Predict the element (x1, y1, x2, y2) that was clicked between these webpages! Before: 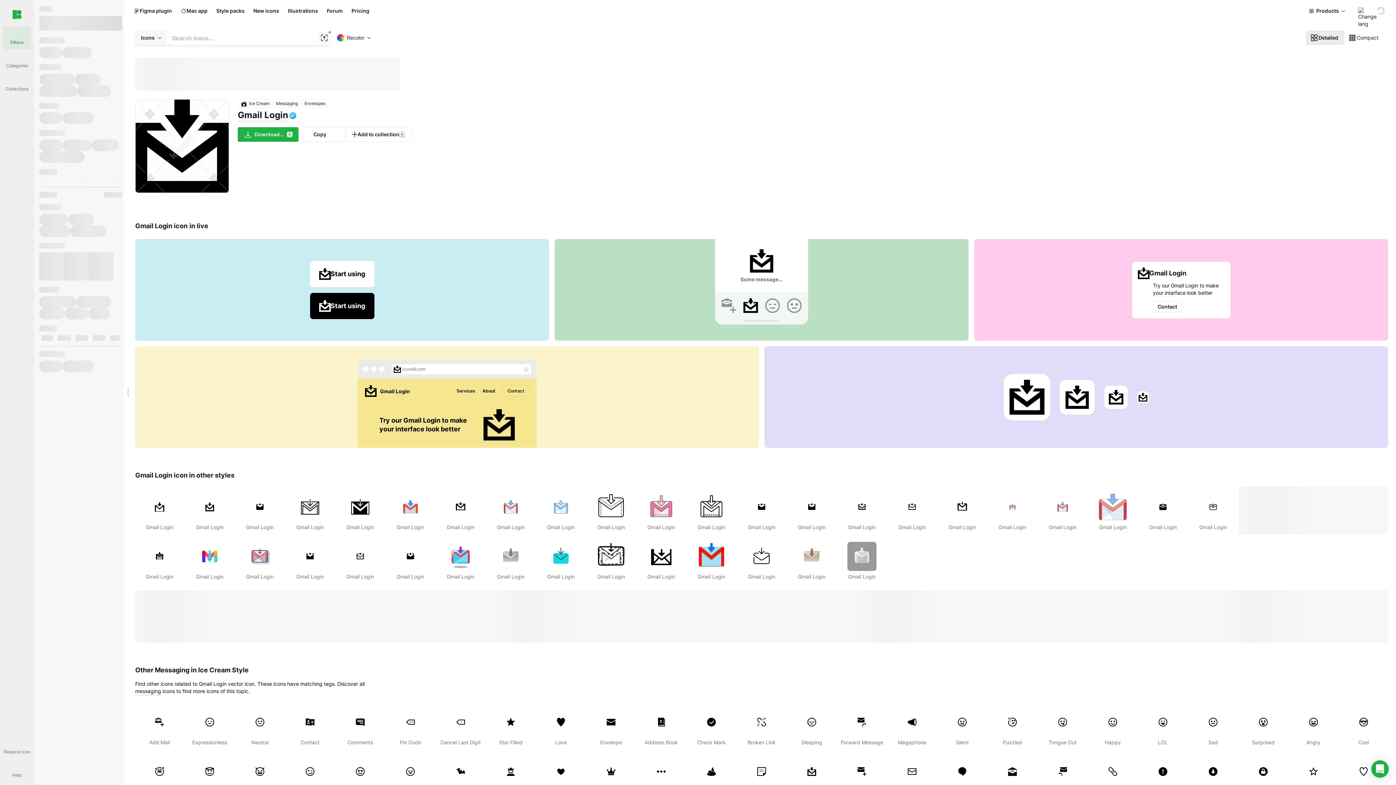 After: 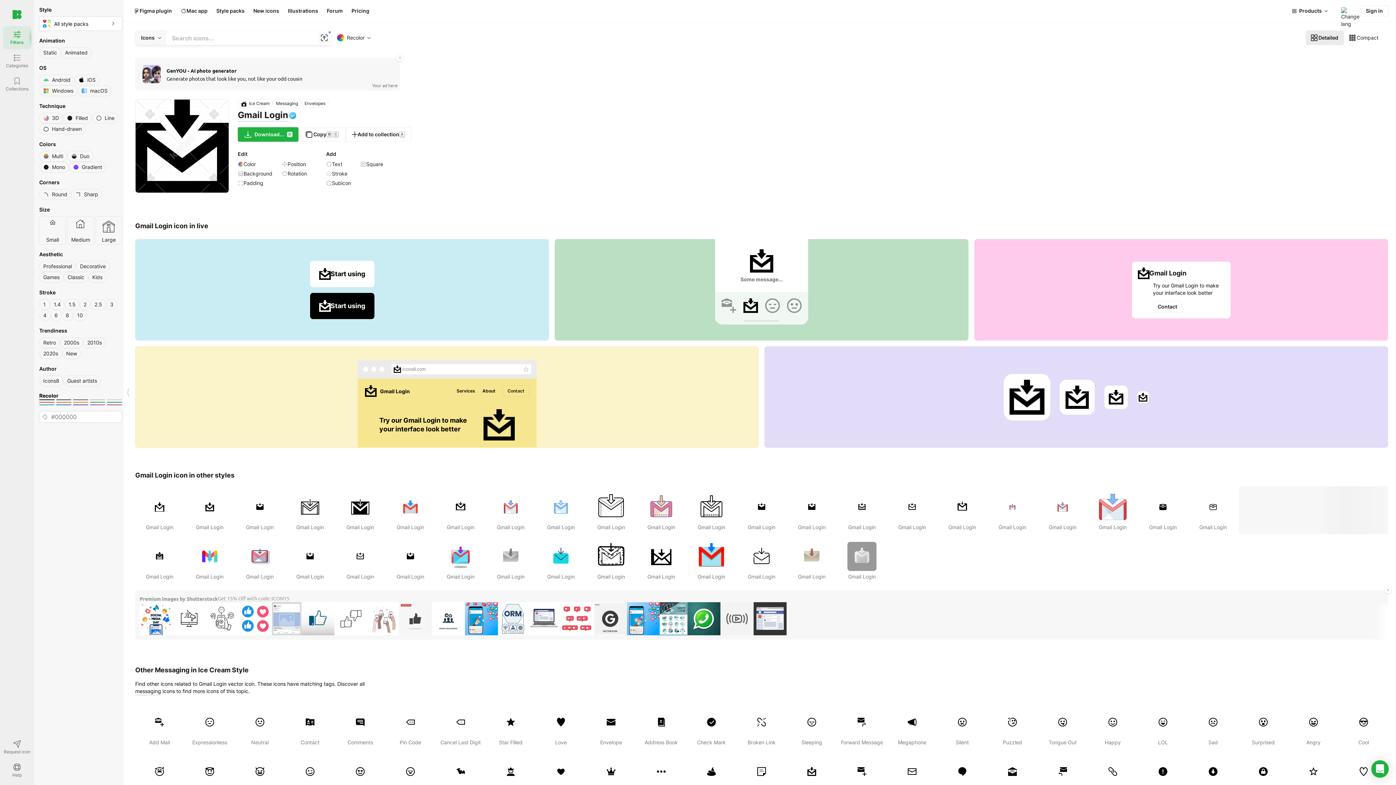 Action: bbox: (1306, 30, 1344, 45) label: Detailed